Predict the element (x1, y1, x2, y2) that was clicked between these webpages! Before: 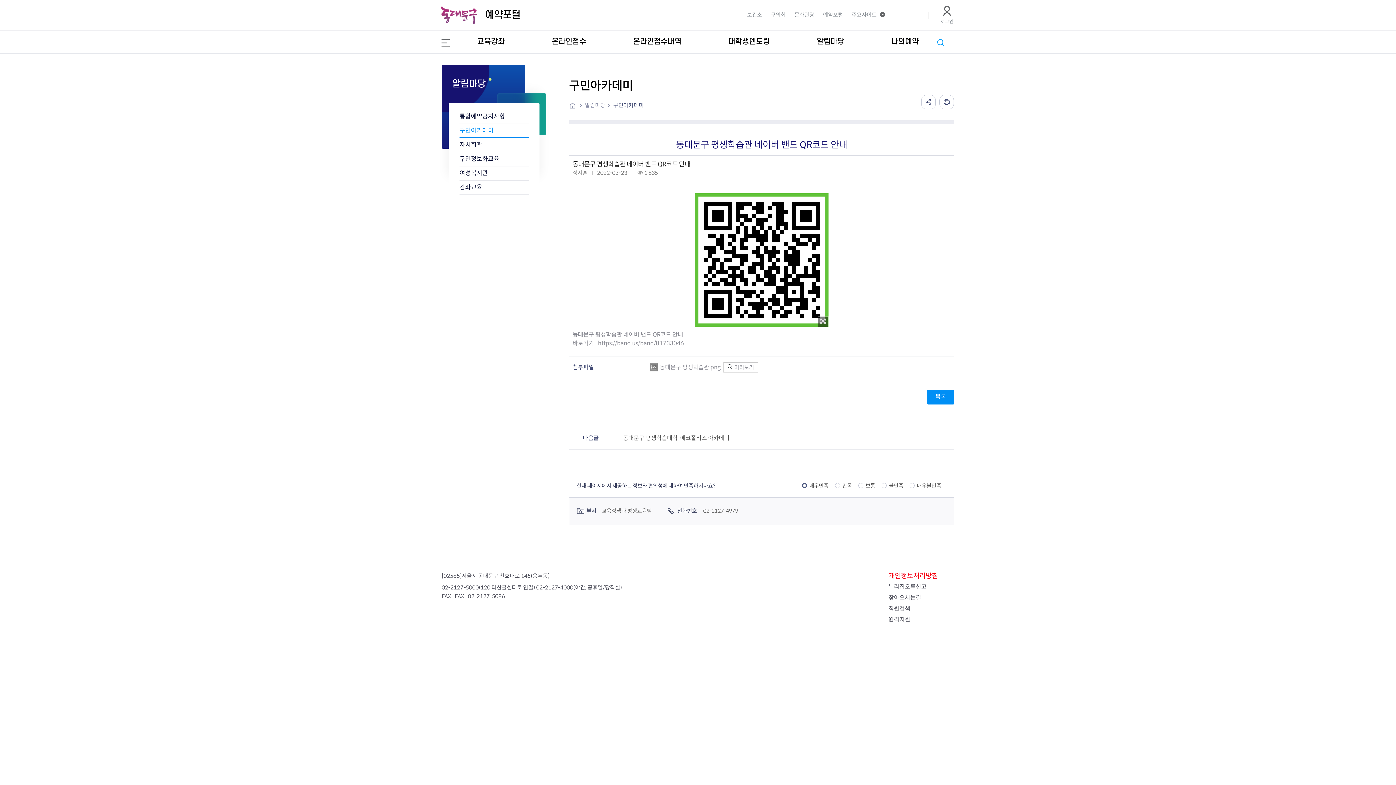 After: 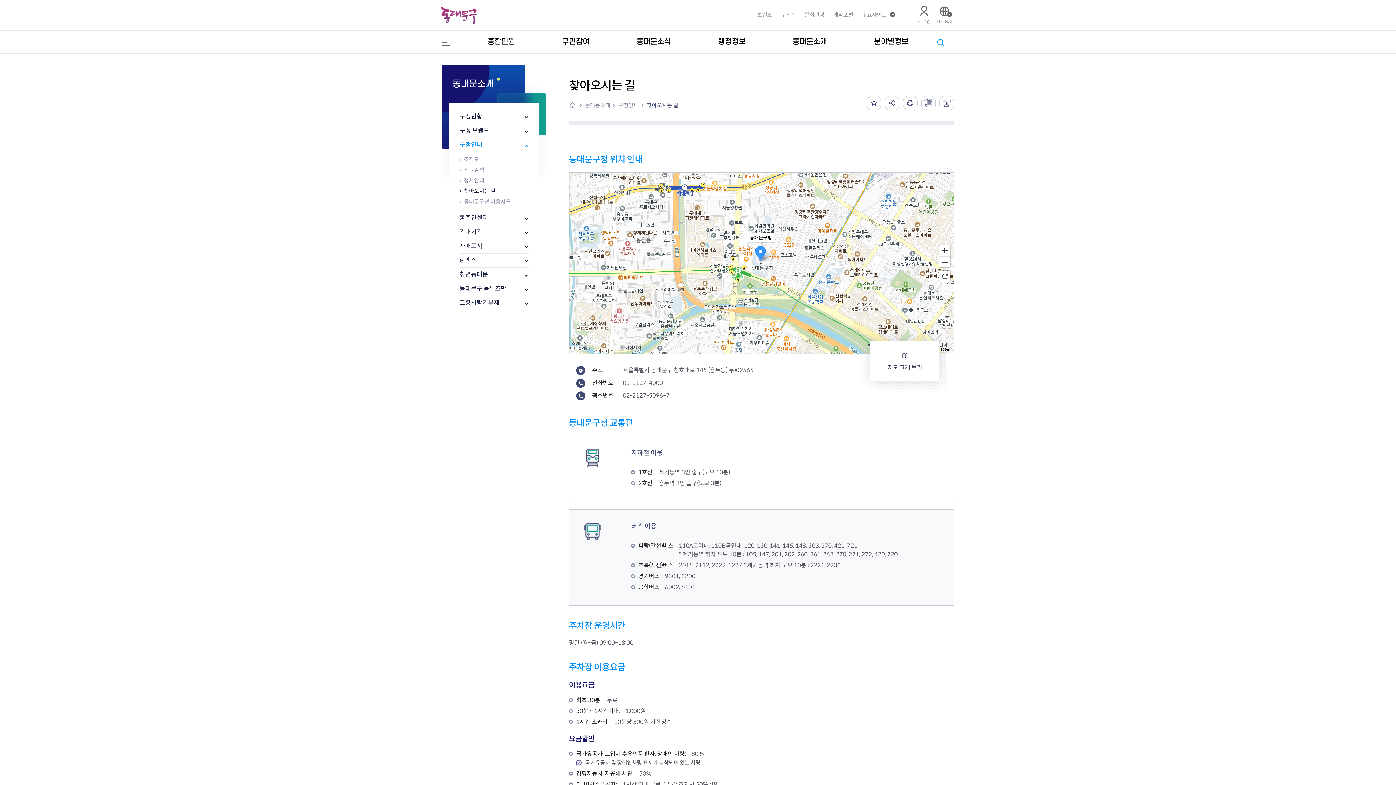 Action: bbox: (888, 592, 921, 603) label: 찾아오시는길